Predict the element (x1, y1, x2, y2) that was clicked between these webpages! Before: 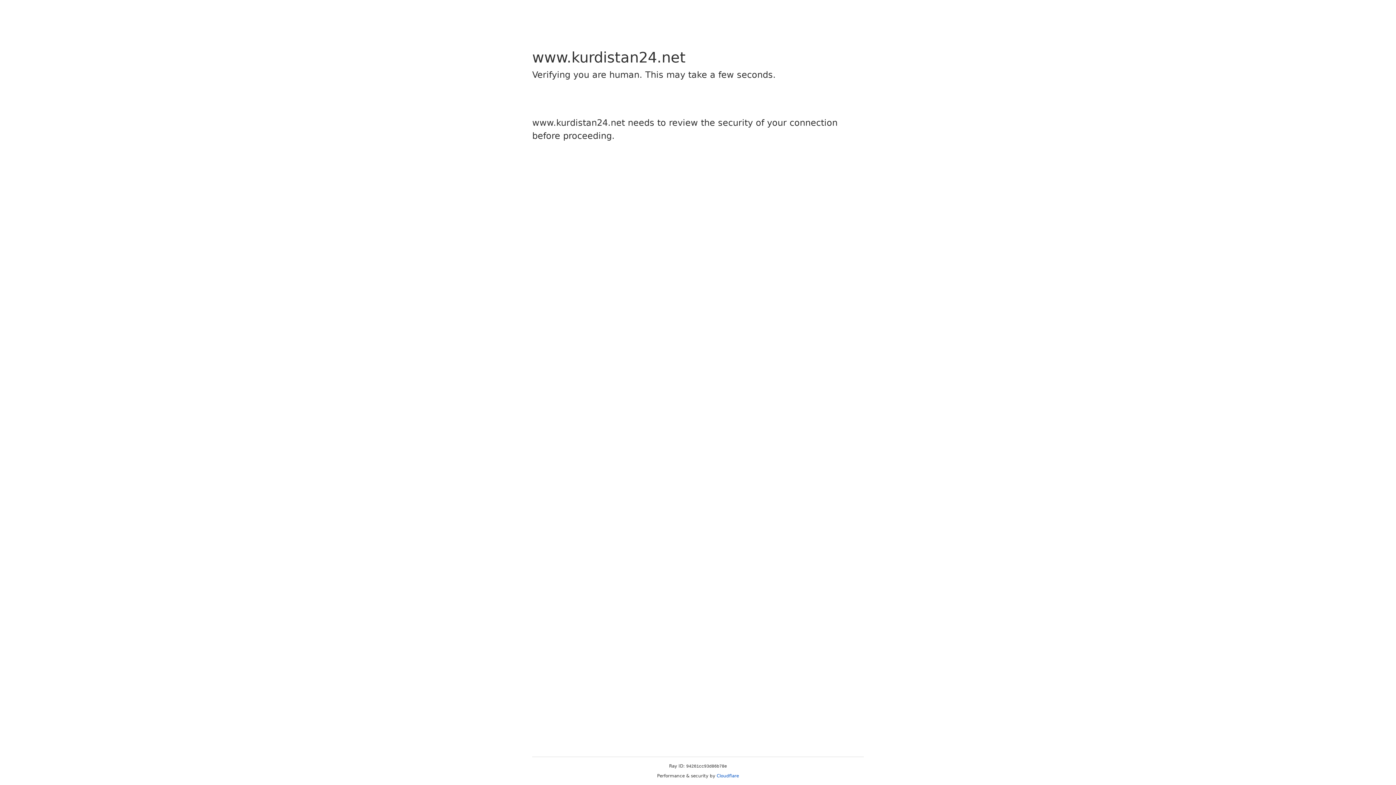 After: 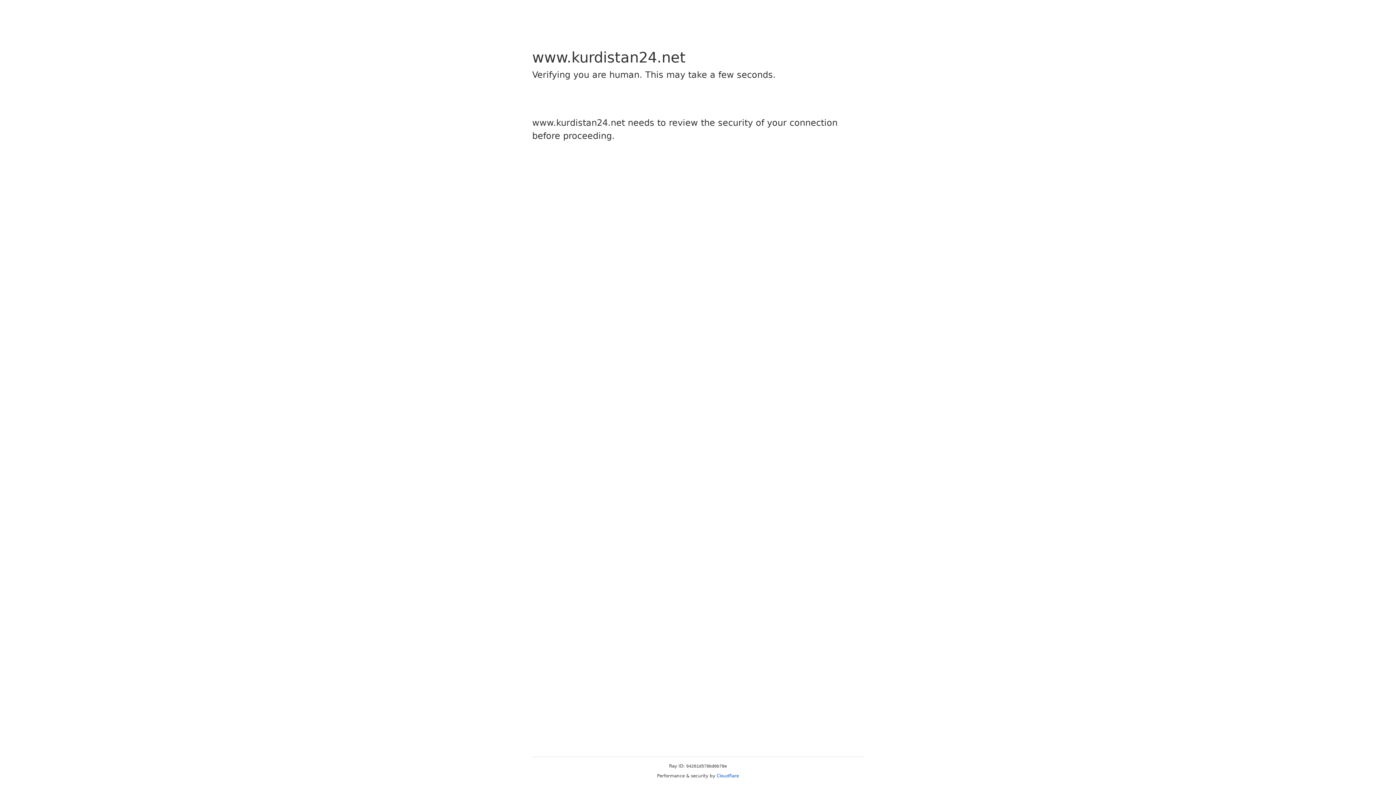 Action: bbox: (716, 773, 739, 778) label: Cloudflare